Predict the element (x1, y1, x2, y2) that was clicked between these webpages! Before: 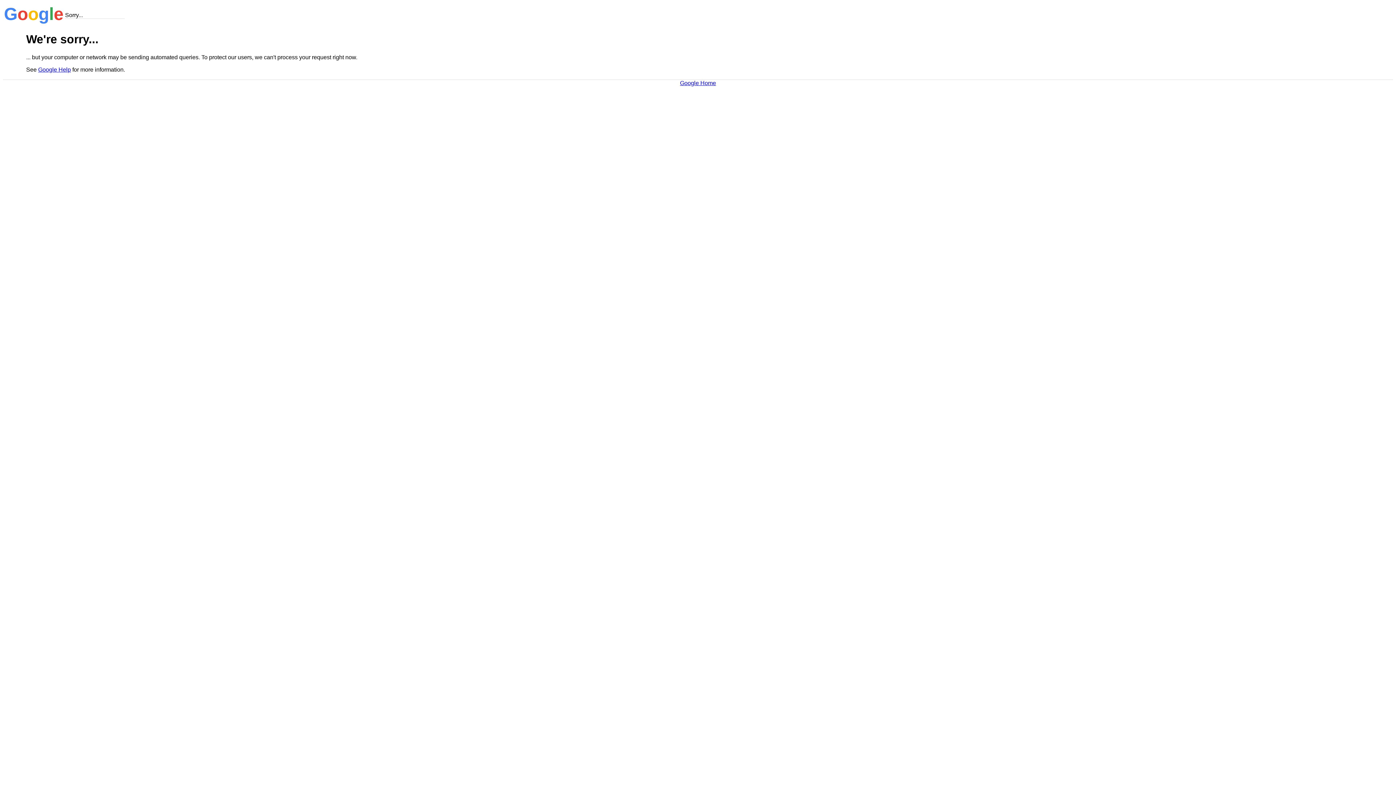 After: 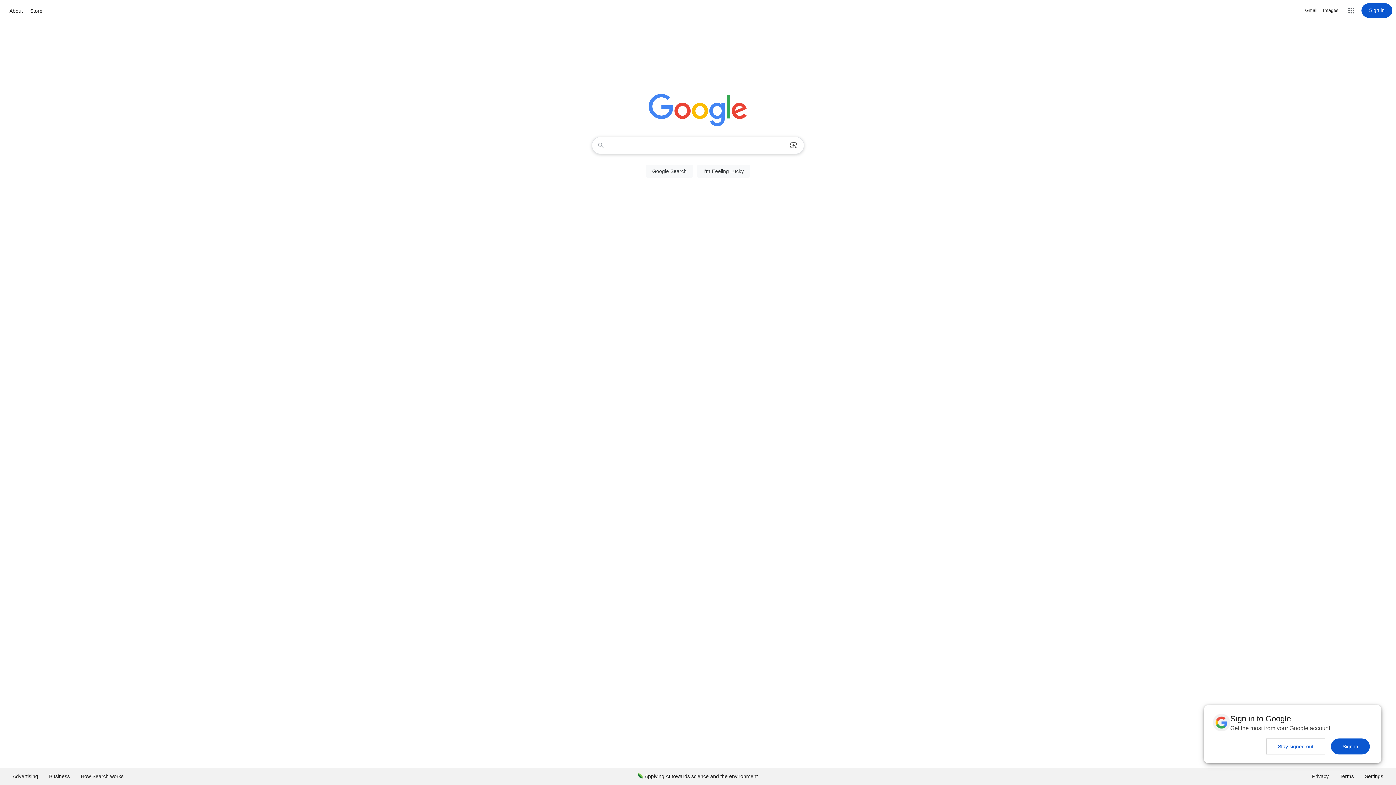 Action: bbox: (680, 79, 716, 86) label: Google Home